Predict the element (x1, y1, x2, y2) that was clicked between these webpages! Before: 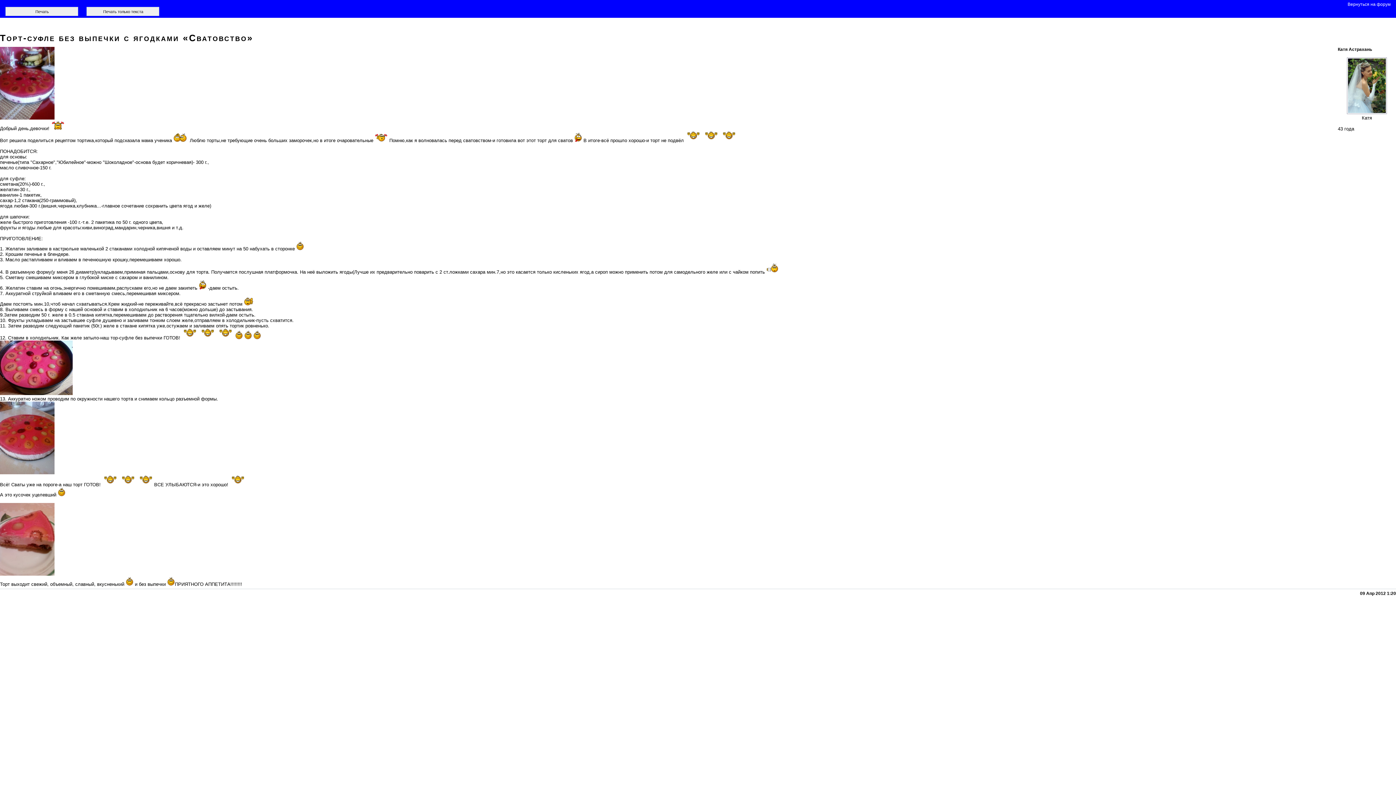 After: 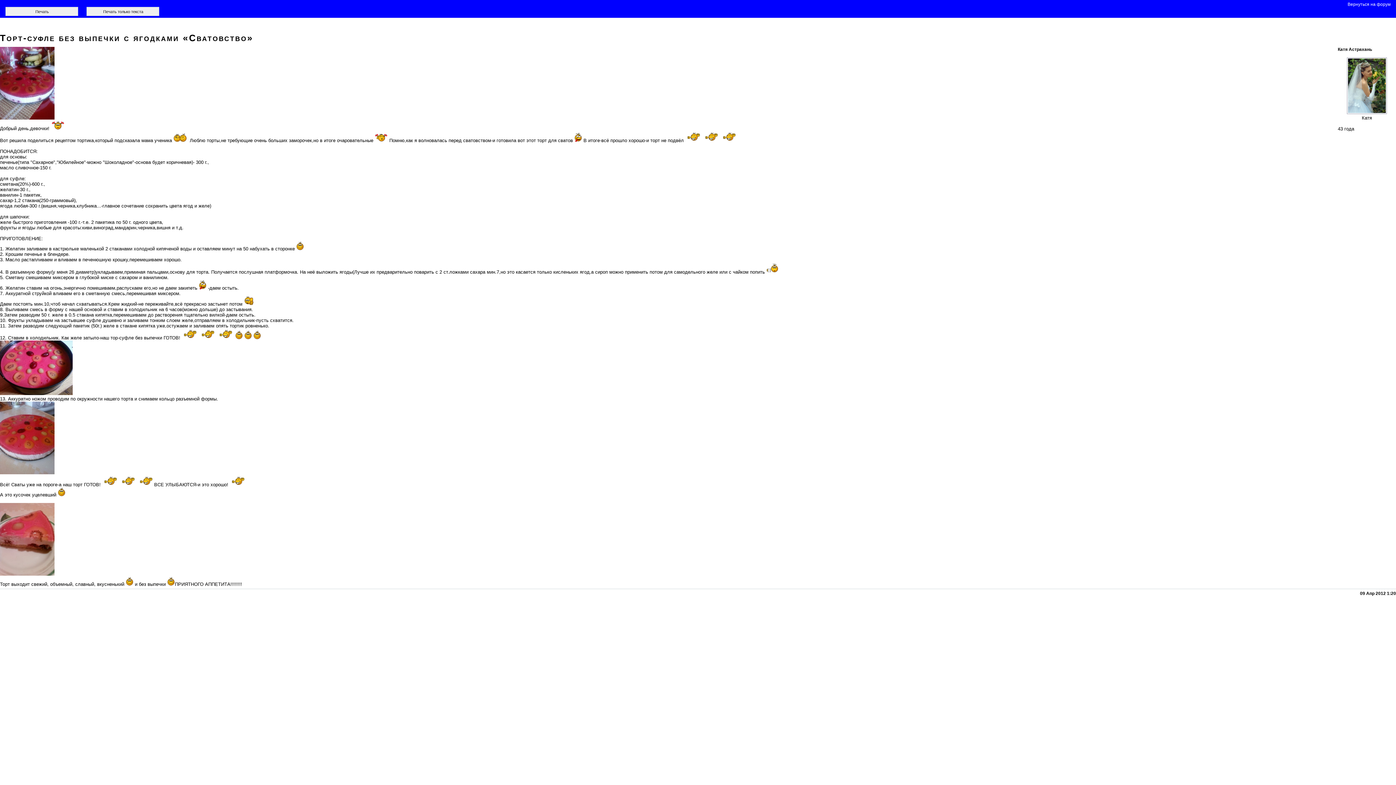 Action: bbox: (0, 115, 54, 120)